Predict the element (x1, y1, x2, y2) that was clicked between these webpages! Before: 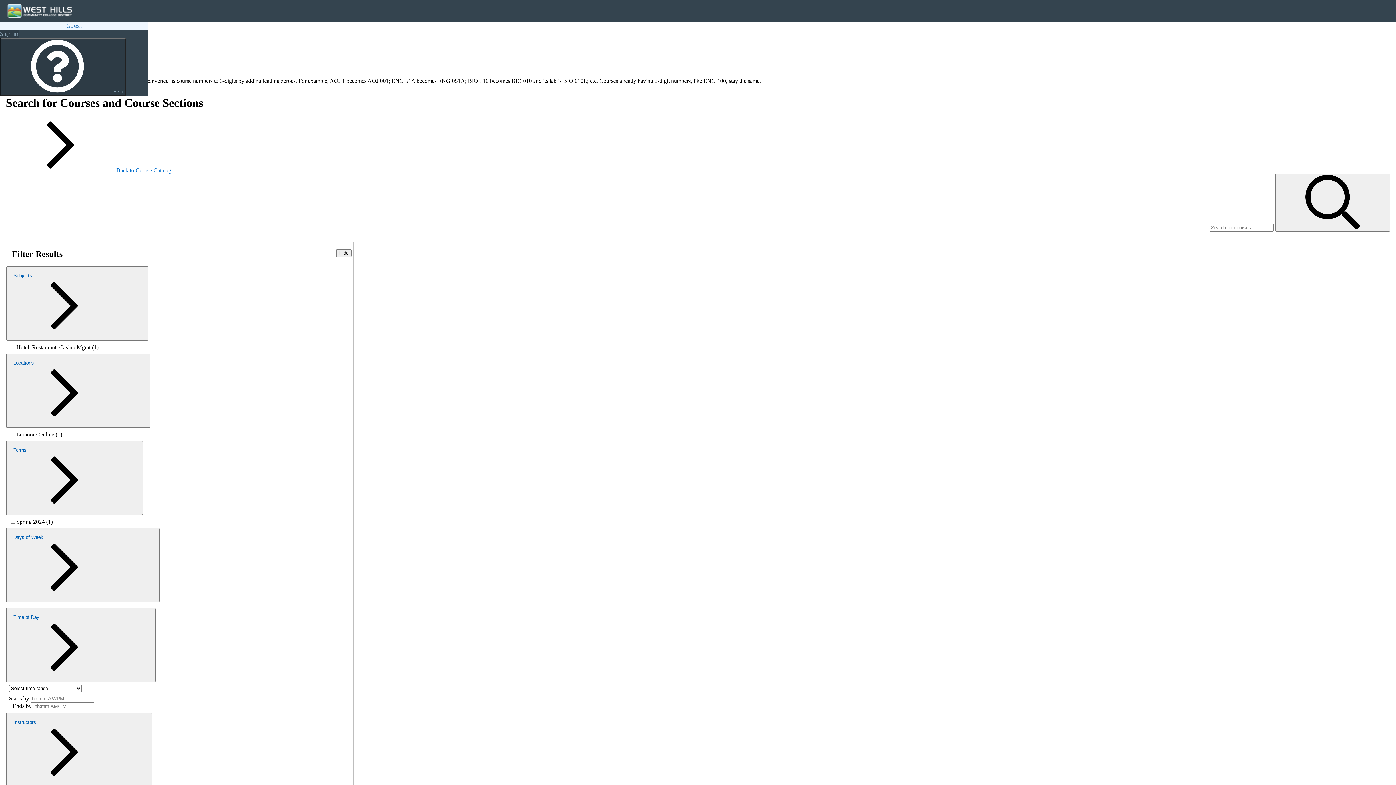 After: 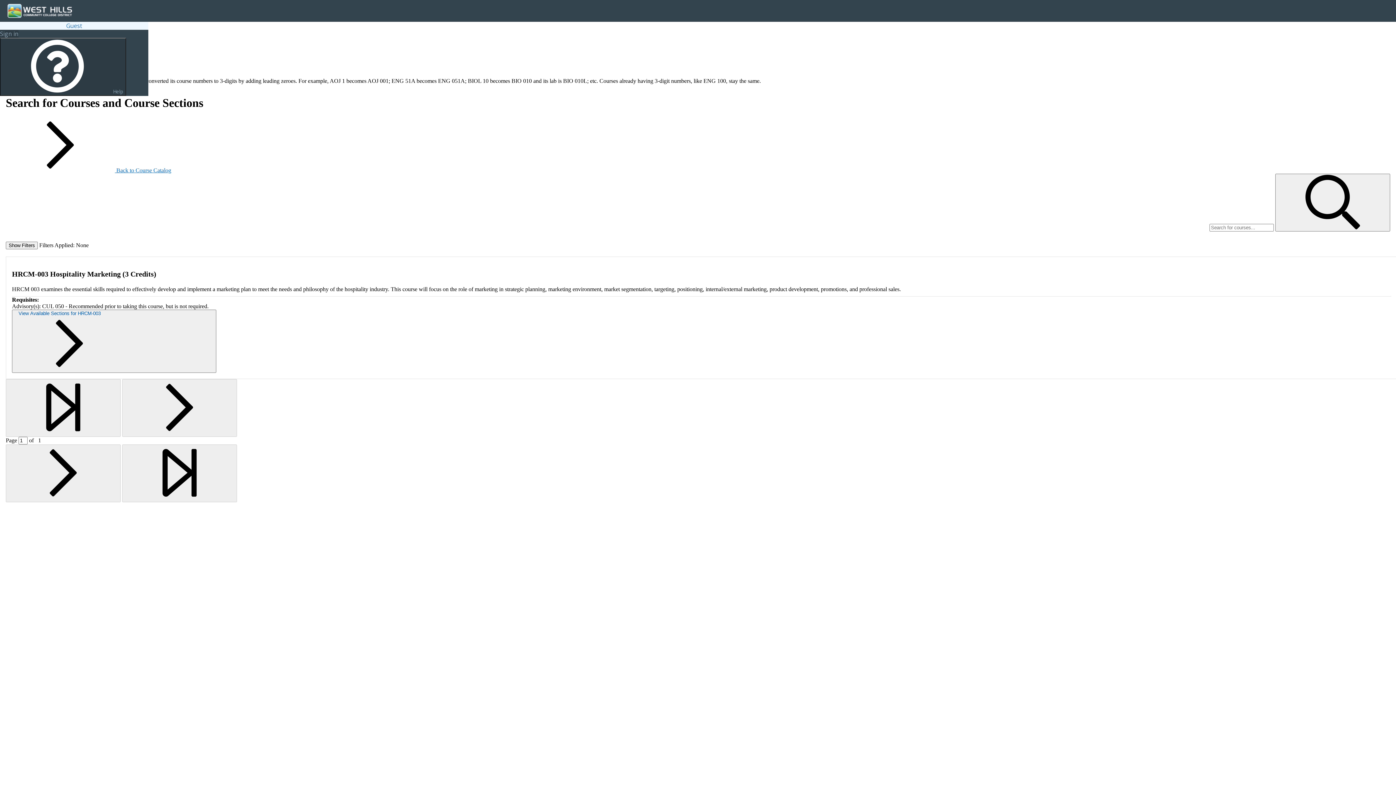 Action: bbox: (336, 249, 351, 257) label: Hide filters